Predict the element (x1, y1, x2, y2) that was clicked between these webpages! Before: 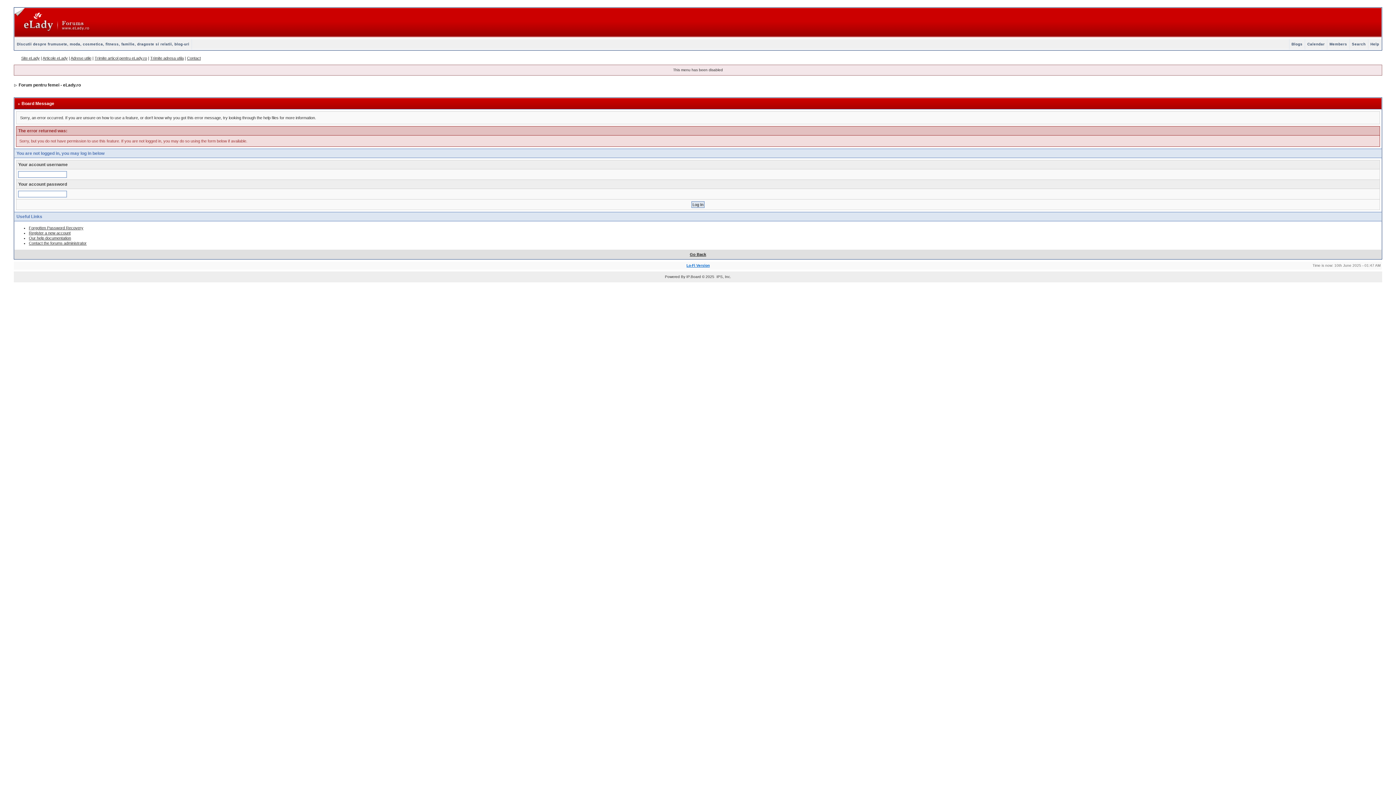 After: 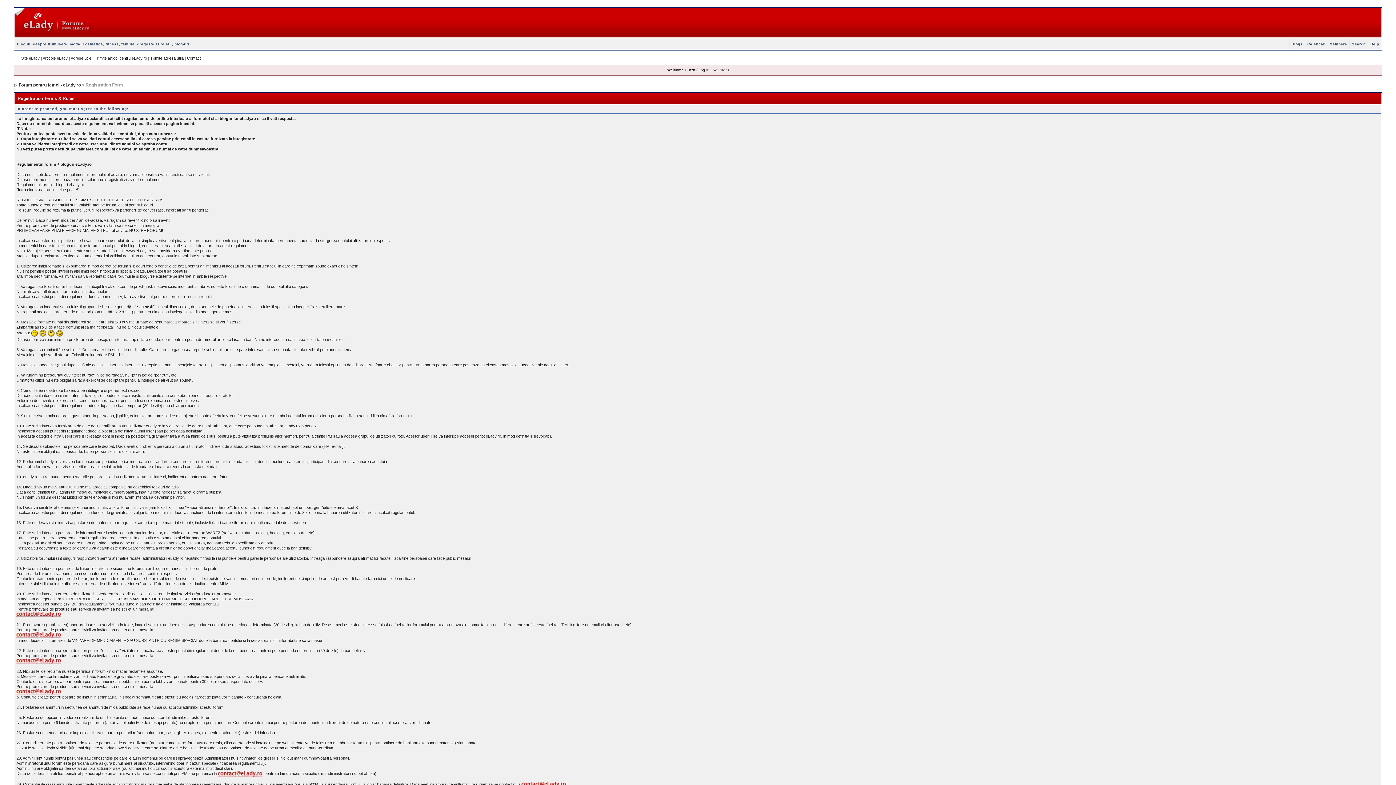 Action: bbox: (28, 230, 70, 235) label: Register a new account